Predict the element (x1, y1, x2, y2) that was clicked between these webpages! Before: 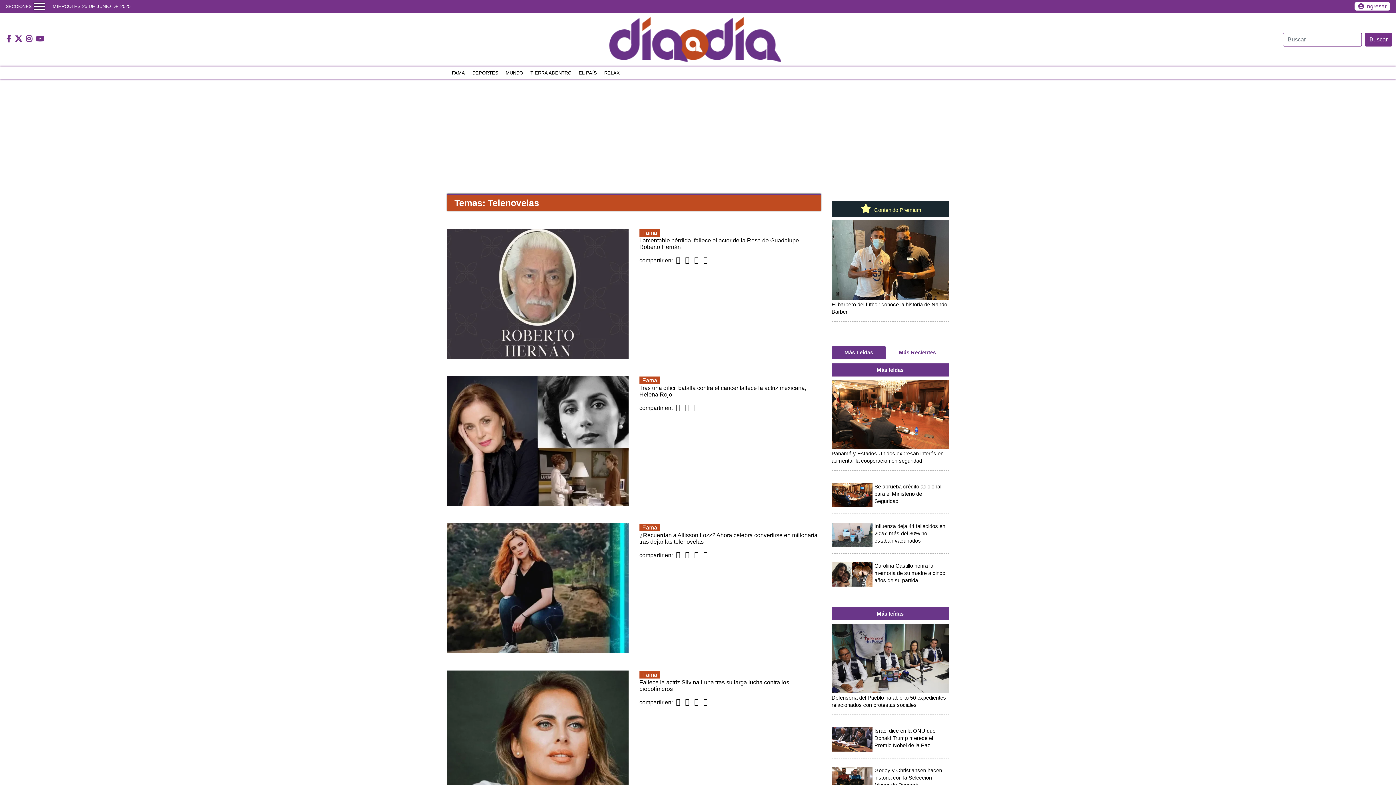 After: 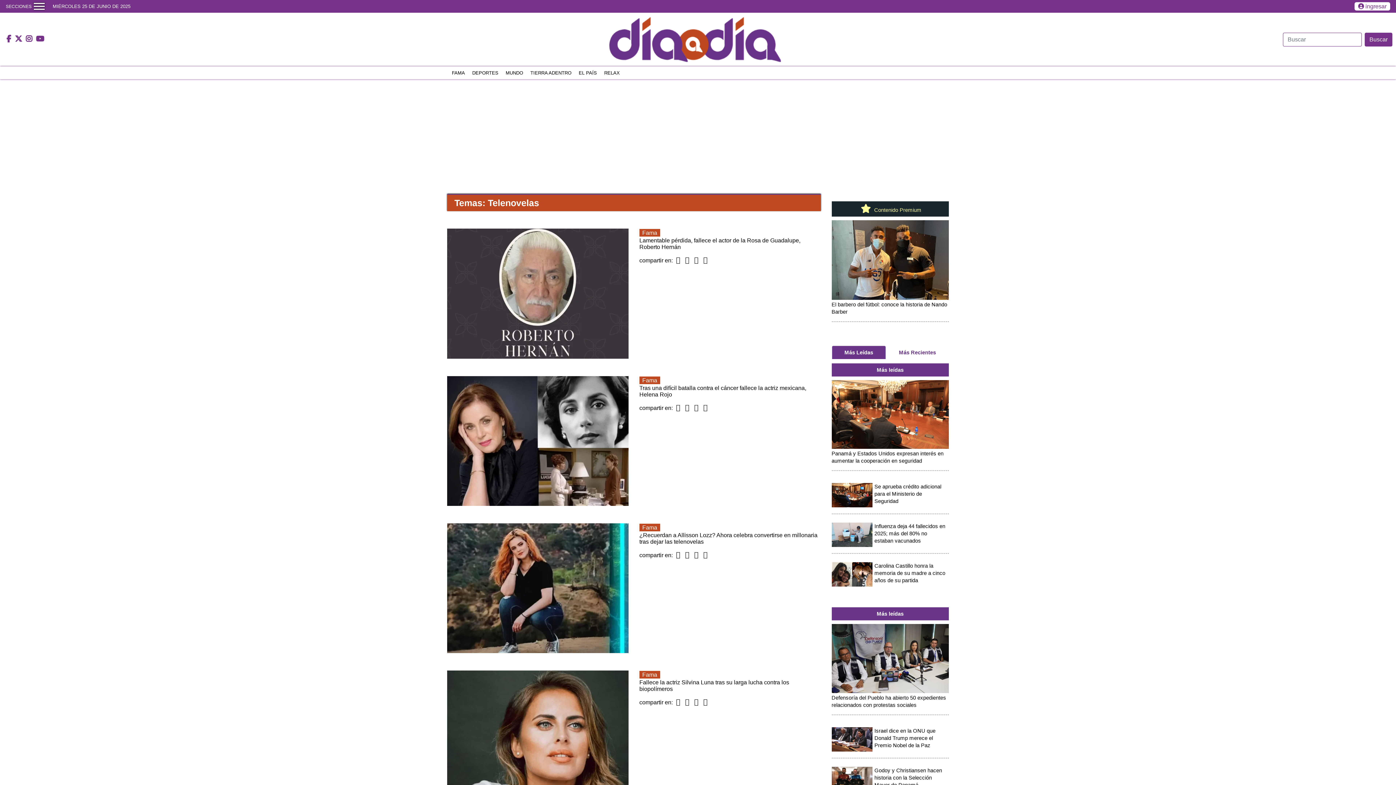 Action: label:   bbox: (6, 36, 12, 42)